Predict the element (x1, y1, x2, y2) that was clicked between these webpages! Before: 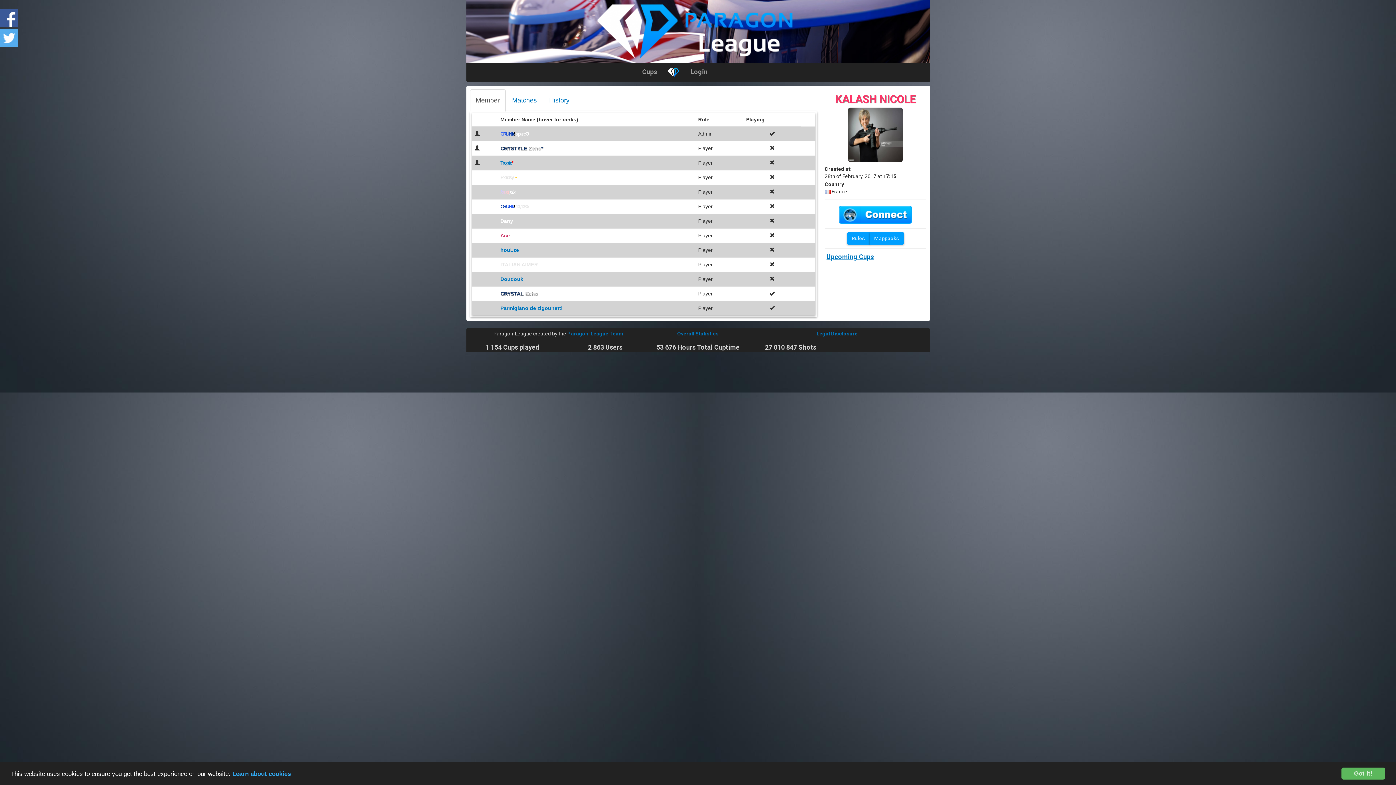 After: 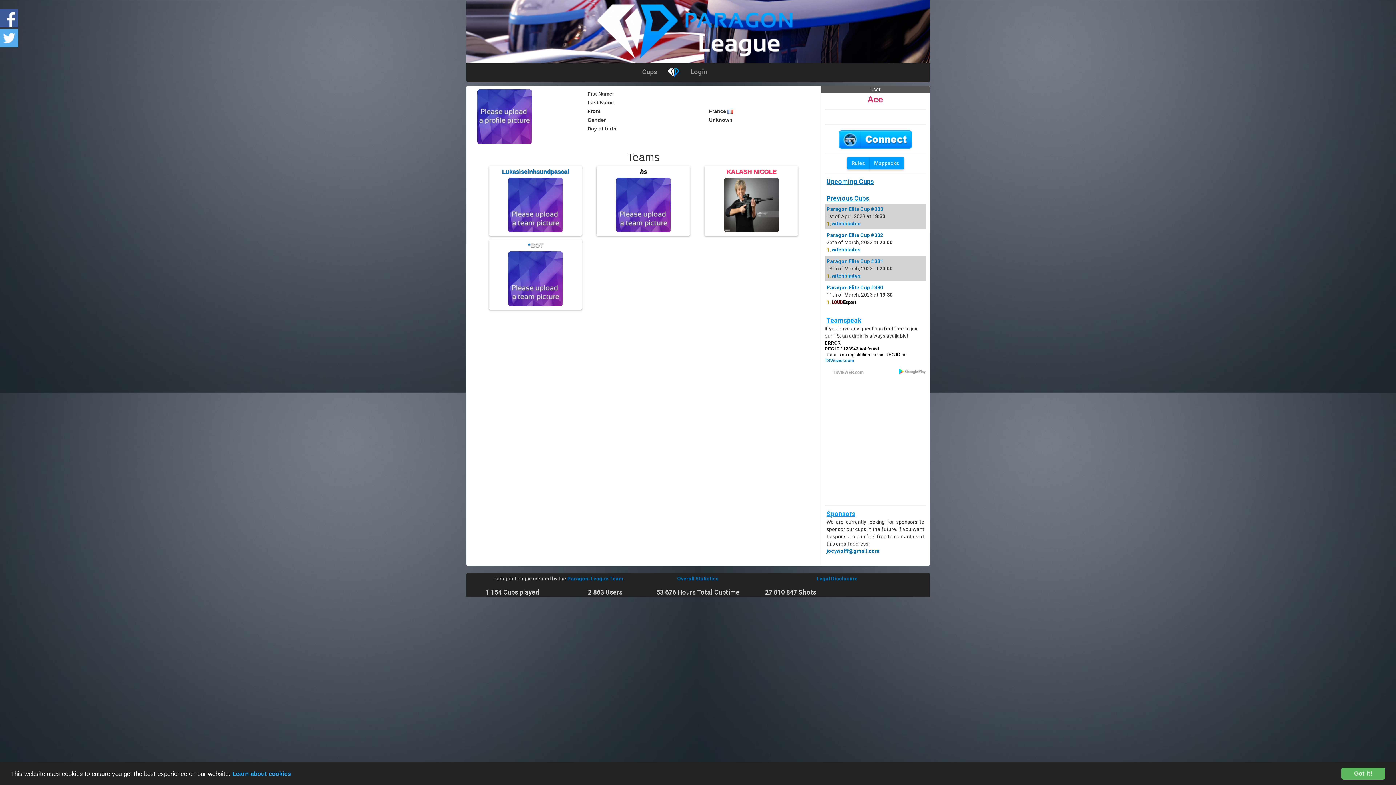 Action: bbox: (500, 232, 510, 238) label: Ace